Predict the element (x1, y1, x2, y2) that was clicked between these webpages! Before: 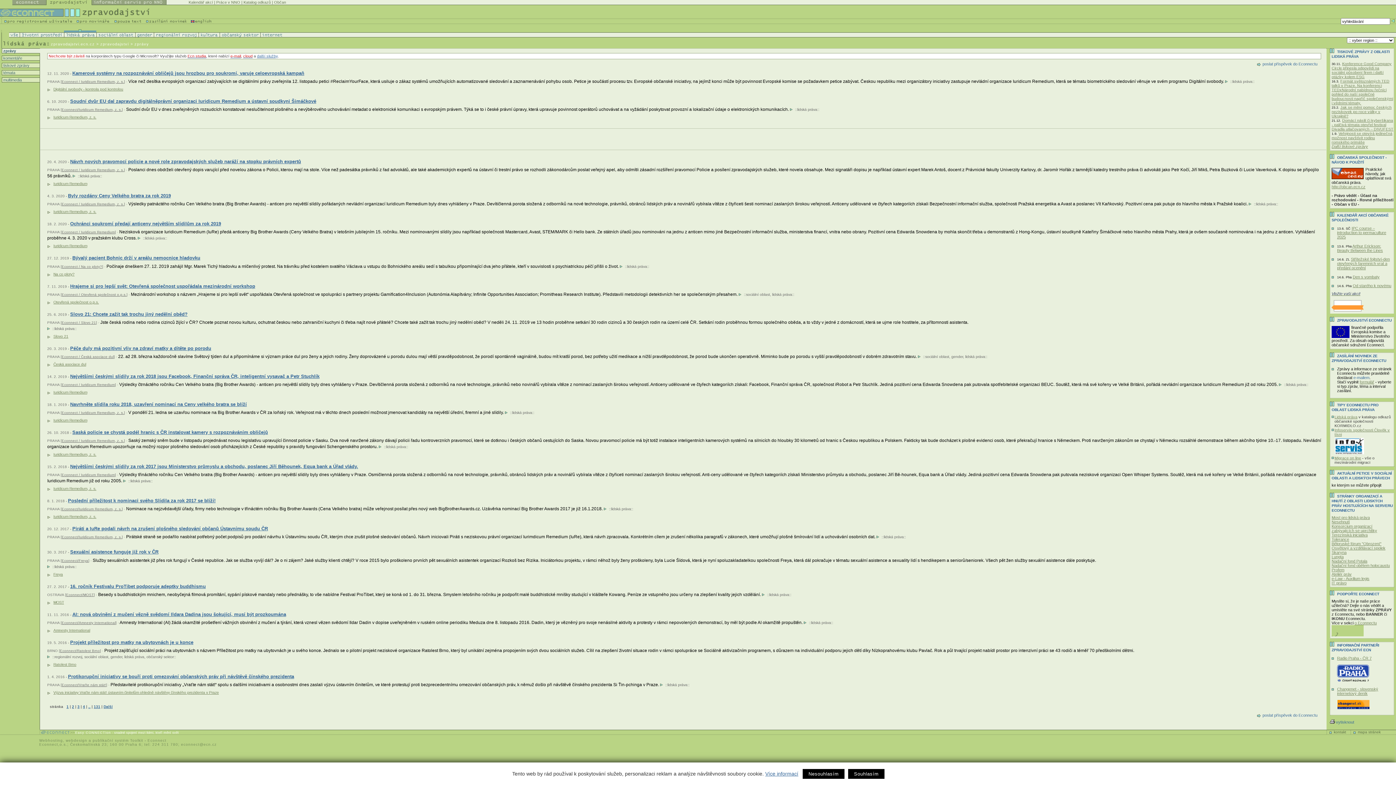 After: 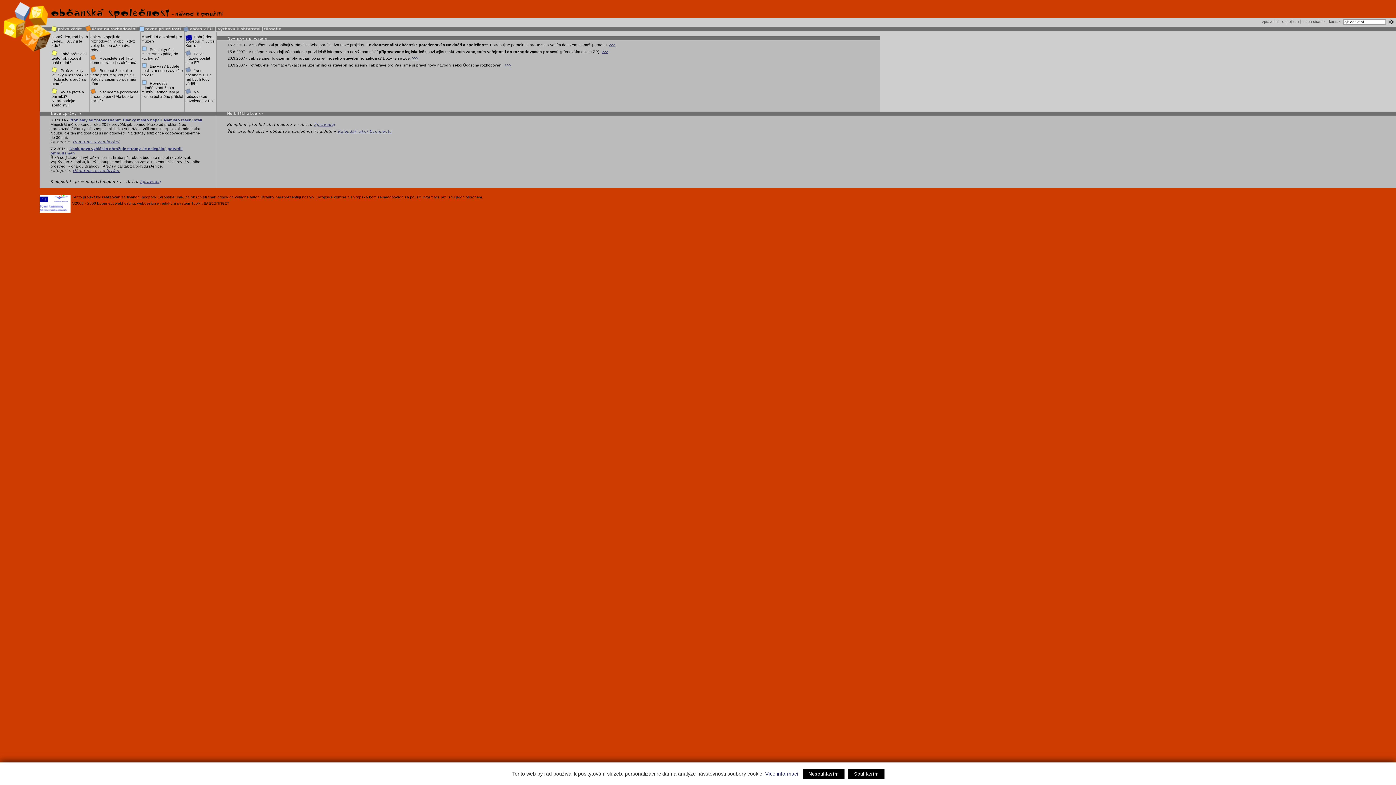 Action: bbox: (1332, 184, 1365, 189) label: http://obcan.ecn.cz